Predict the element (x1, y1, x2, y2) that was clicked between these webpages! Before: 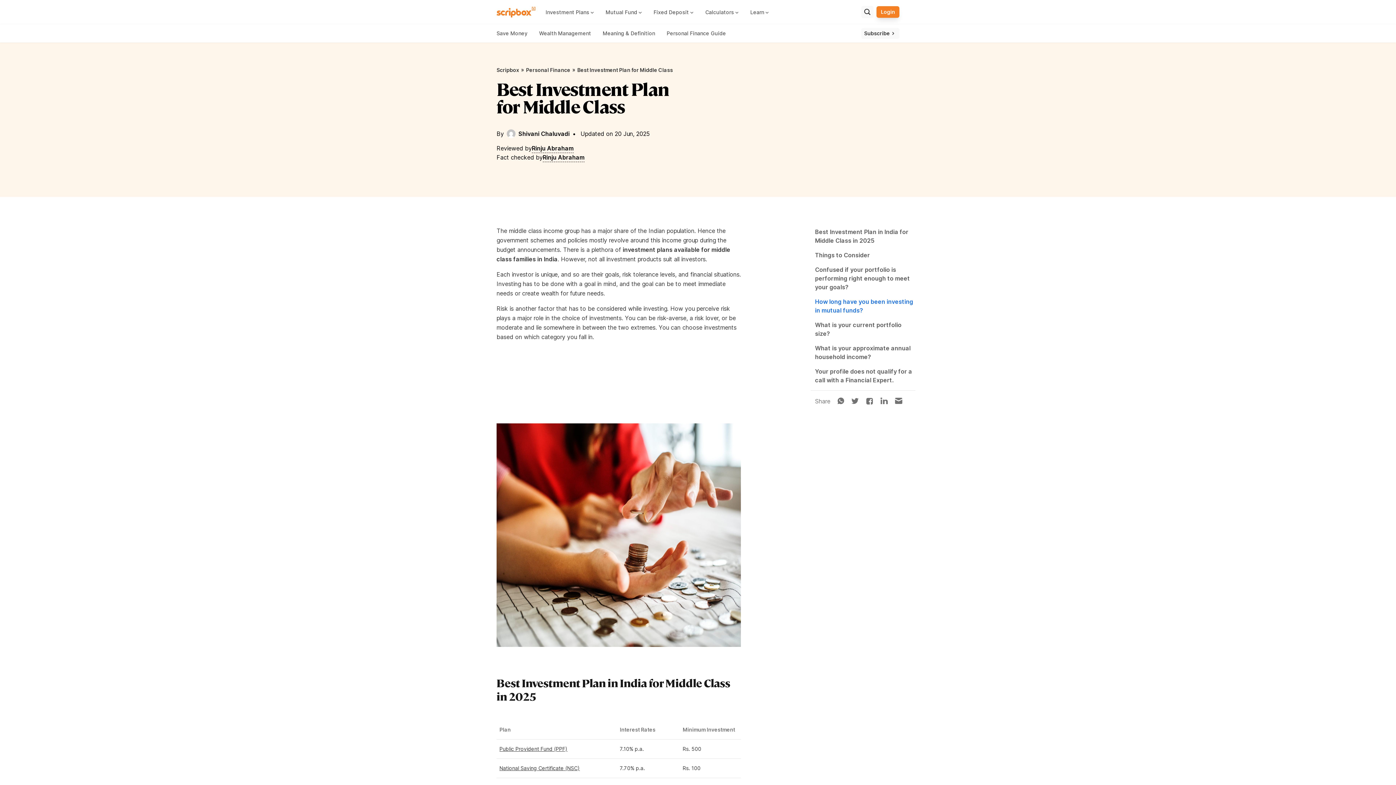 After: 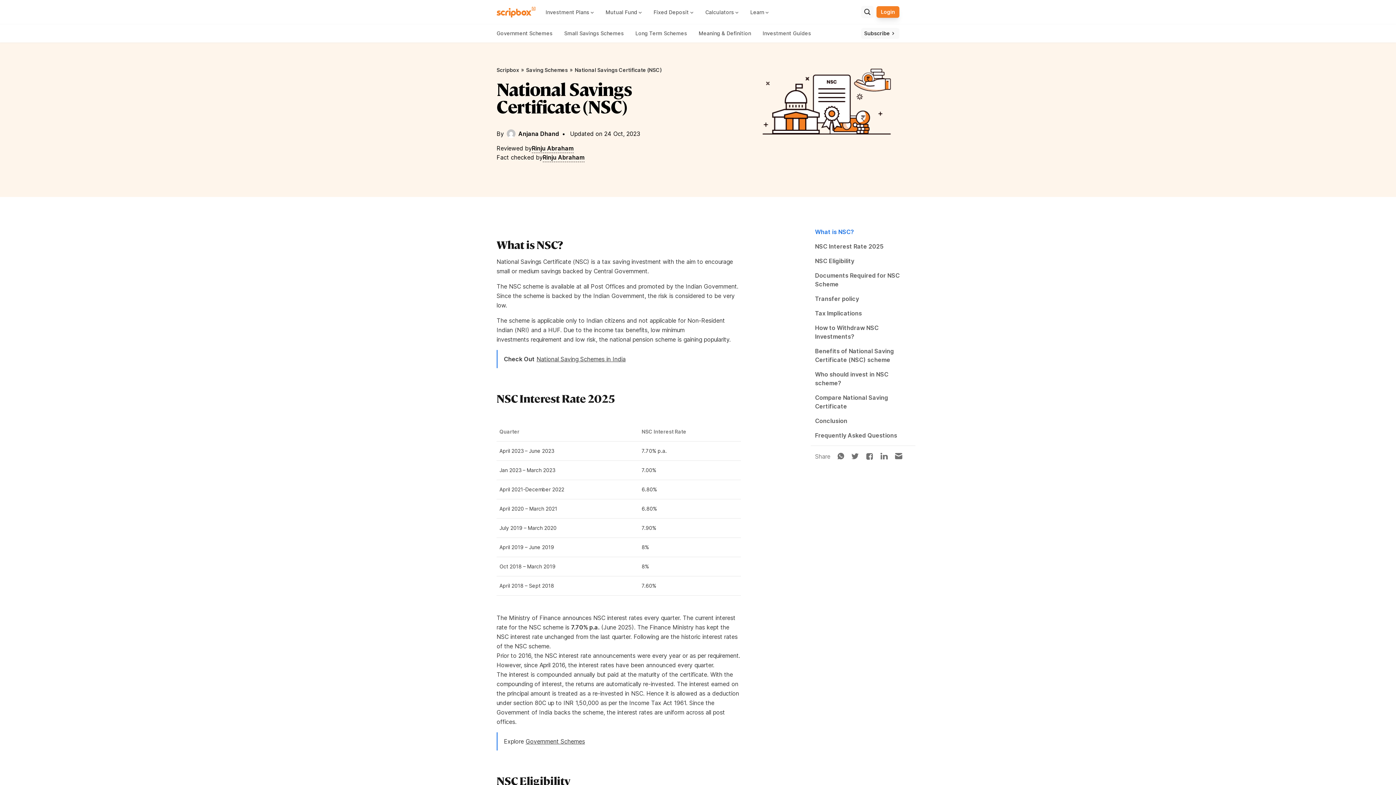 Action: bbox: (499, 765, 580, 771) label: National Saving Certificate (NSC)